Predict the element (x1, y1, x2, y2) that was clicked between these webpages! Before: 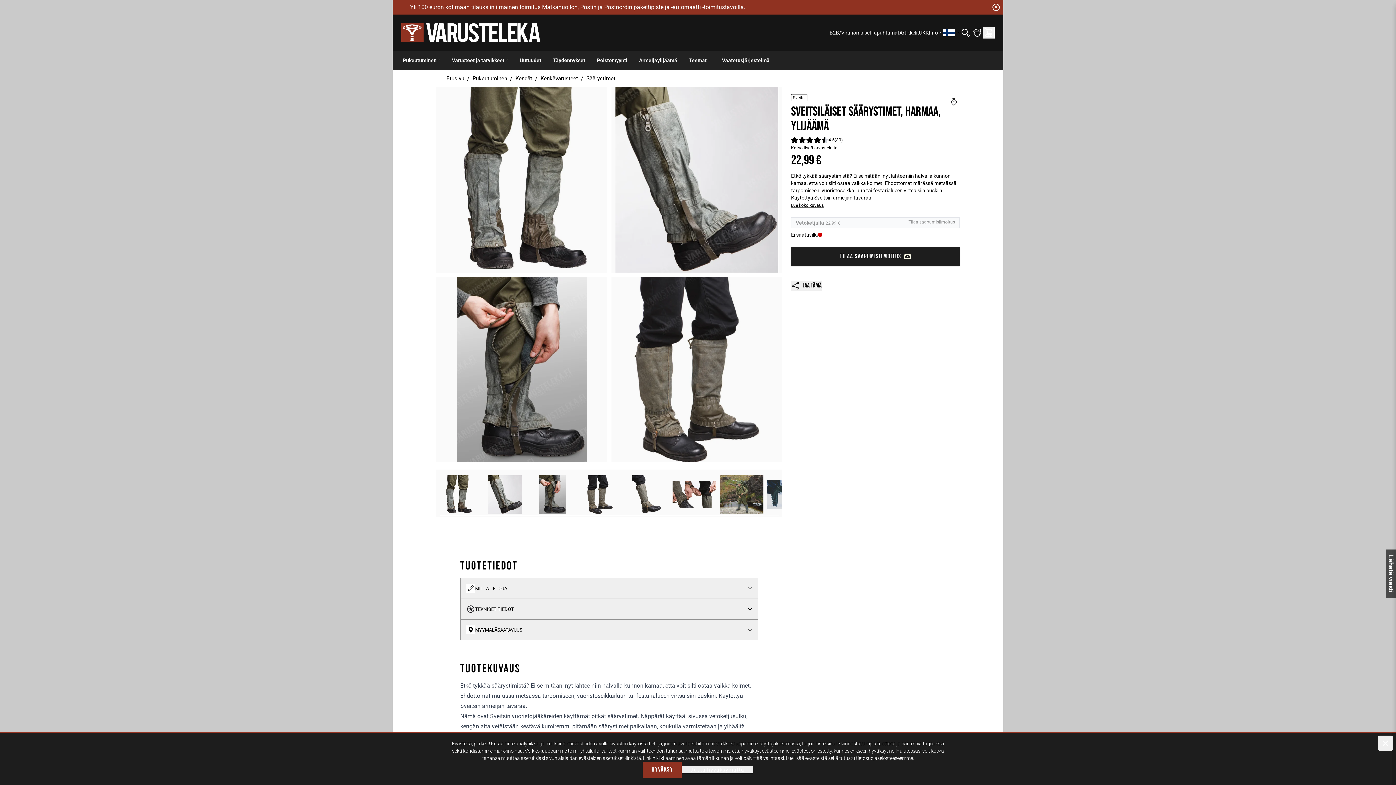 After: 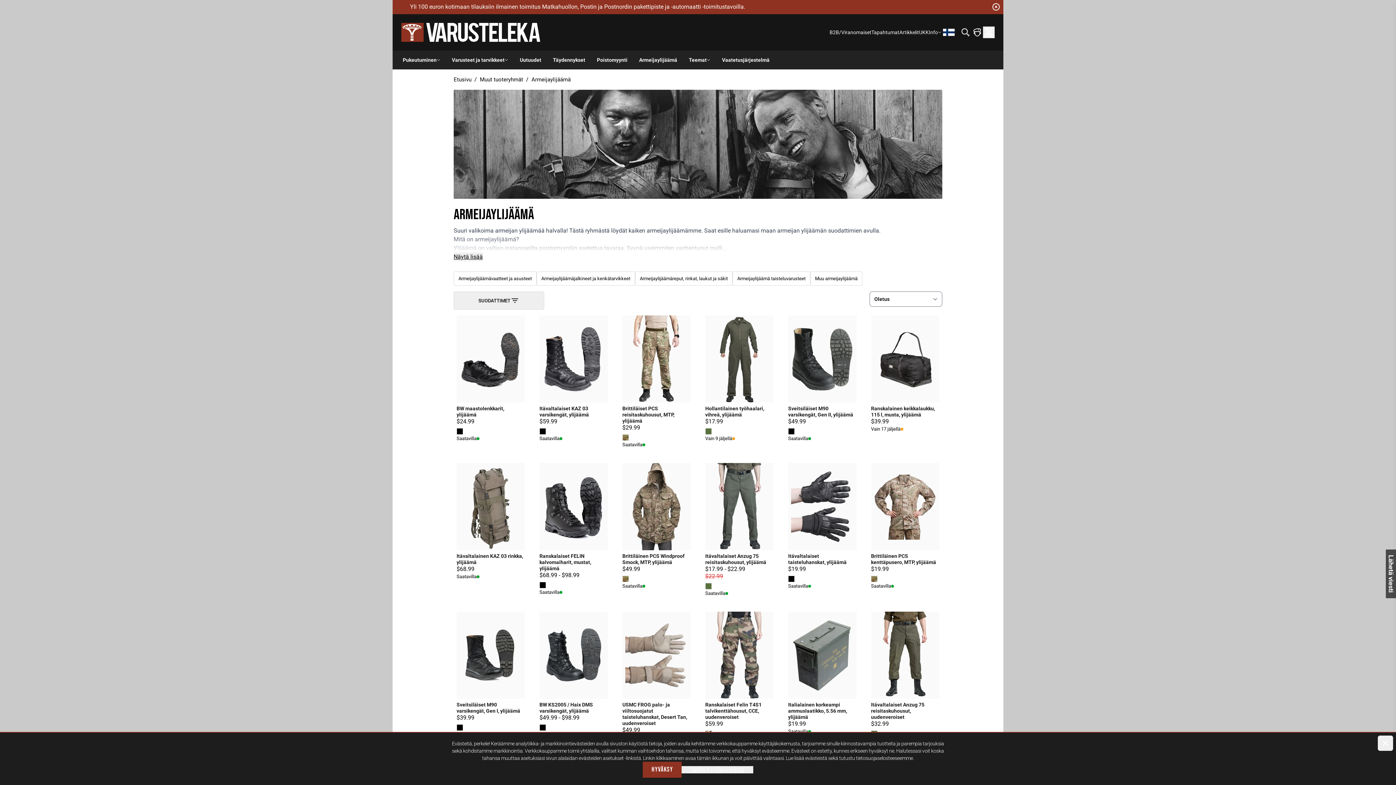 Action: label: Armeijaylijäämä bbox: (639, 50, 677, 69)